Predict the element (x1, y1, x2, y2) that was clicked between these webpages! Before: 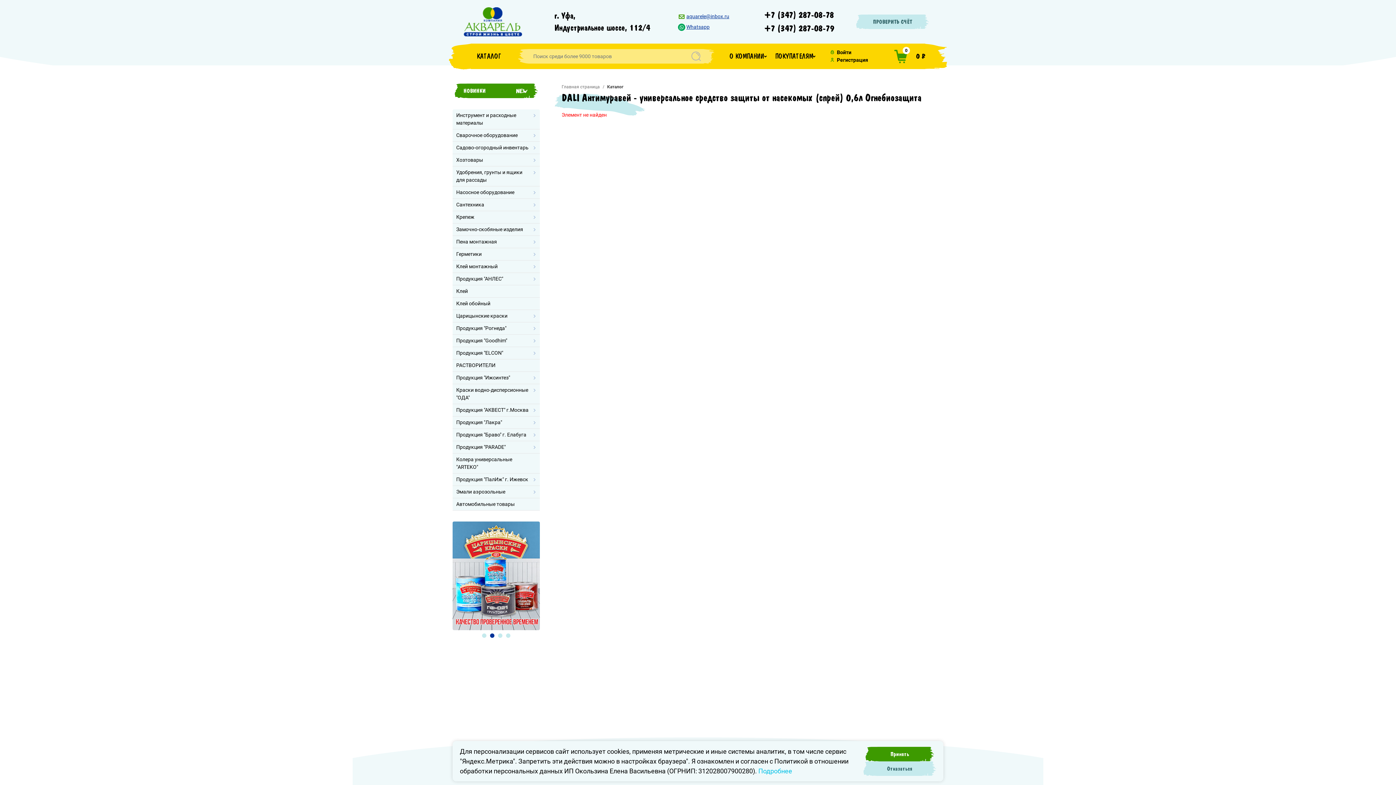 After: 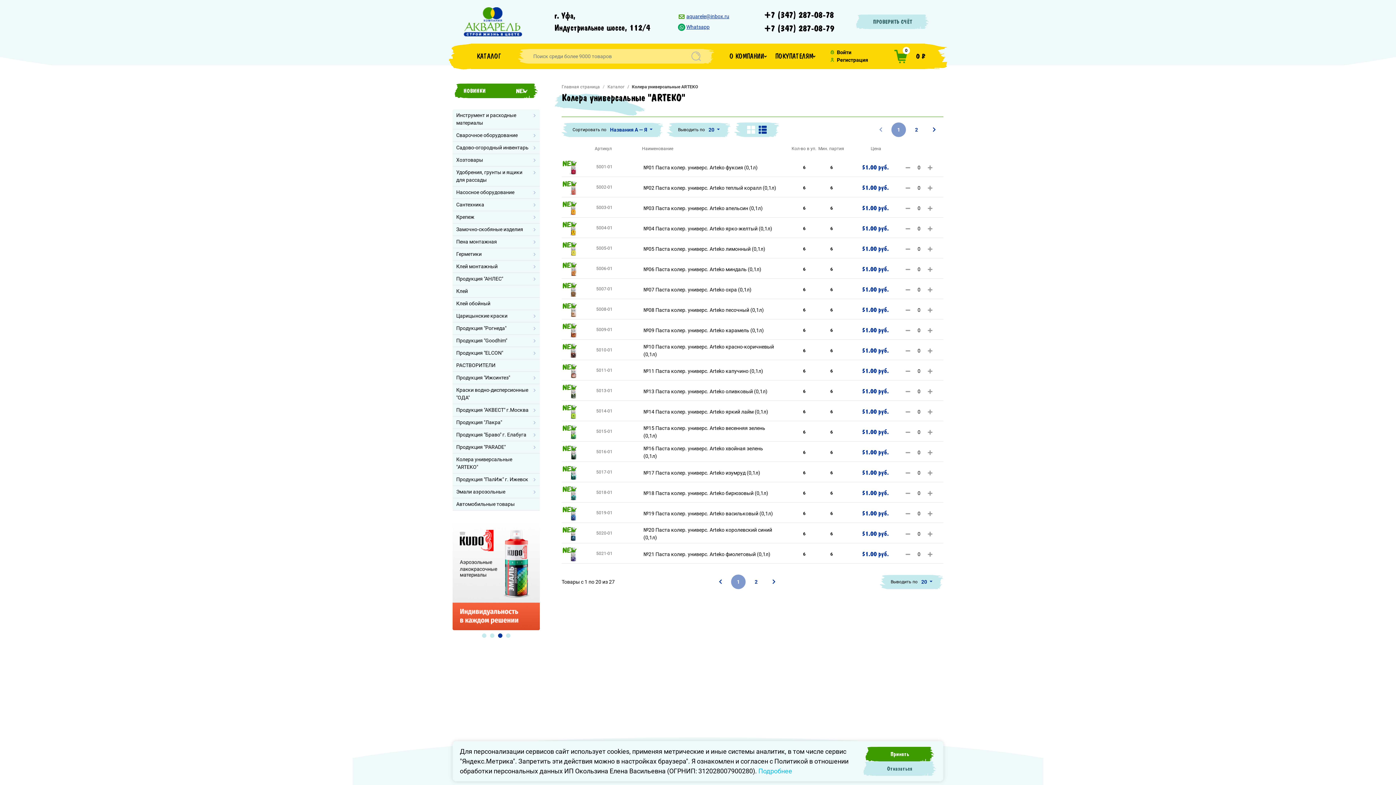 Action: label: Колера универсальные "ARTEKO" bbox: (456, 453, 529, 473)